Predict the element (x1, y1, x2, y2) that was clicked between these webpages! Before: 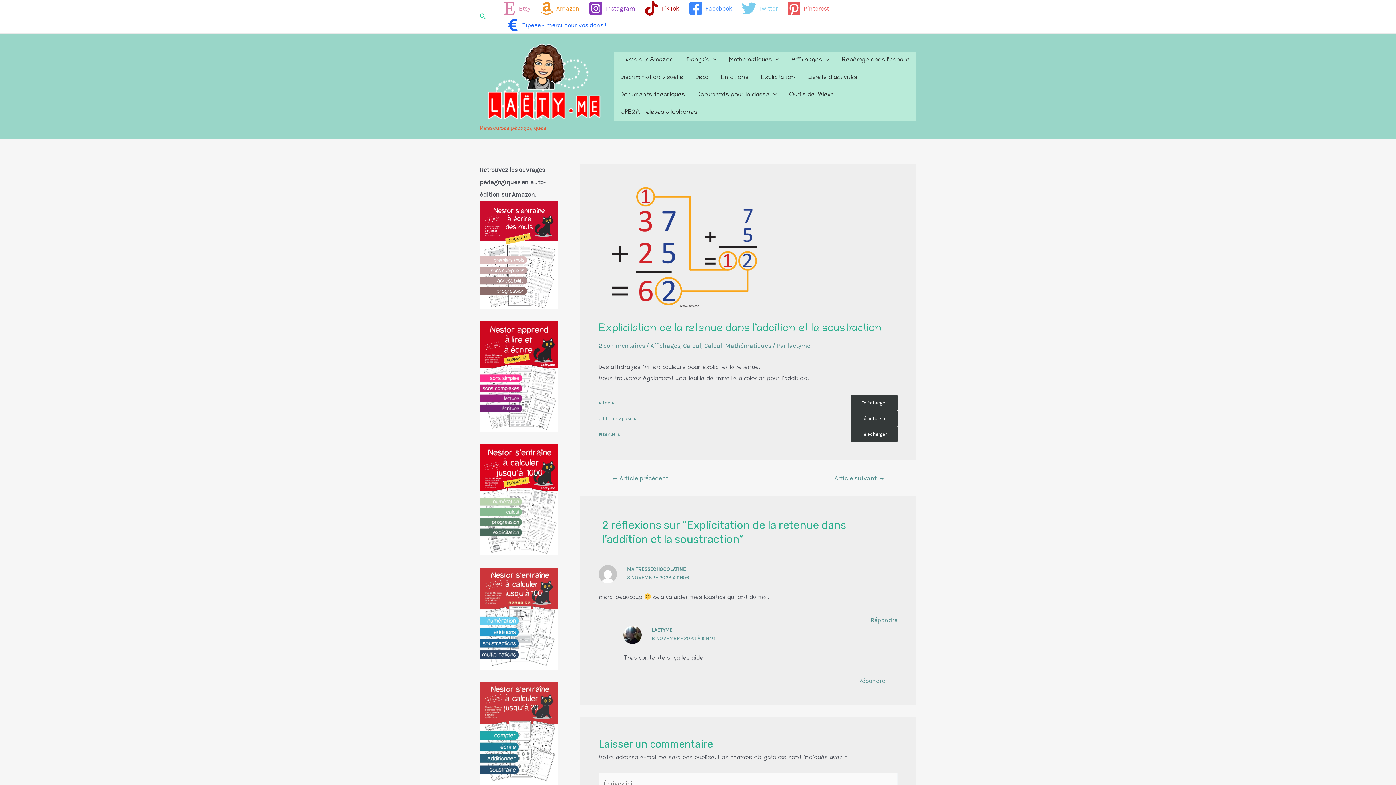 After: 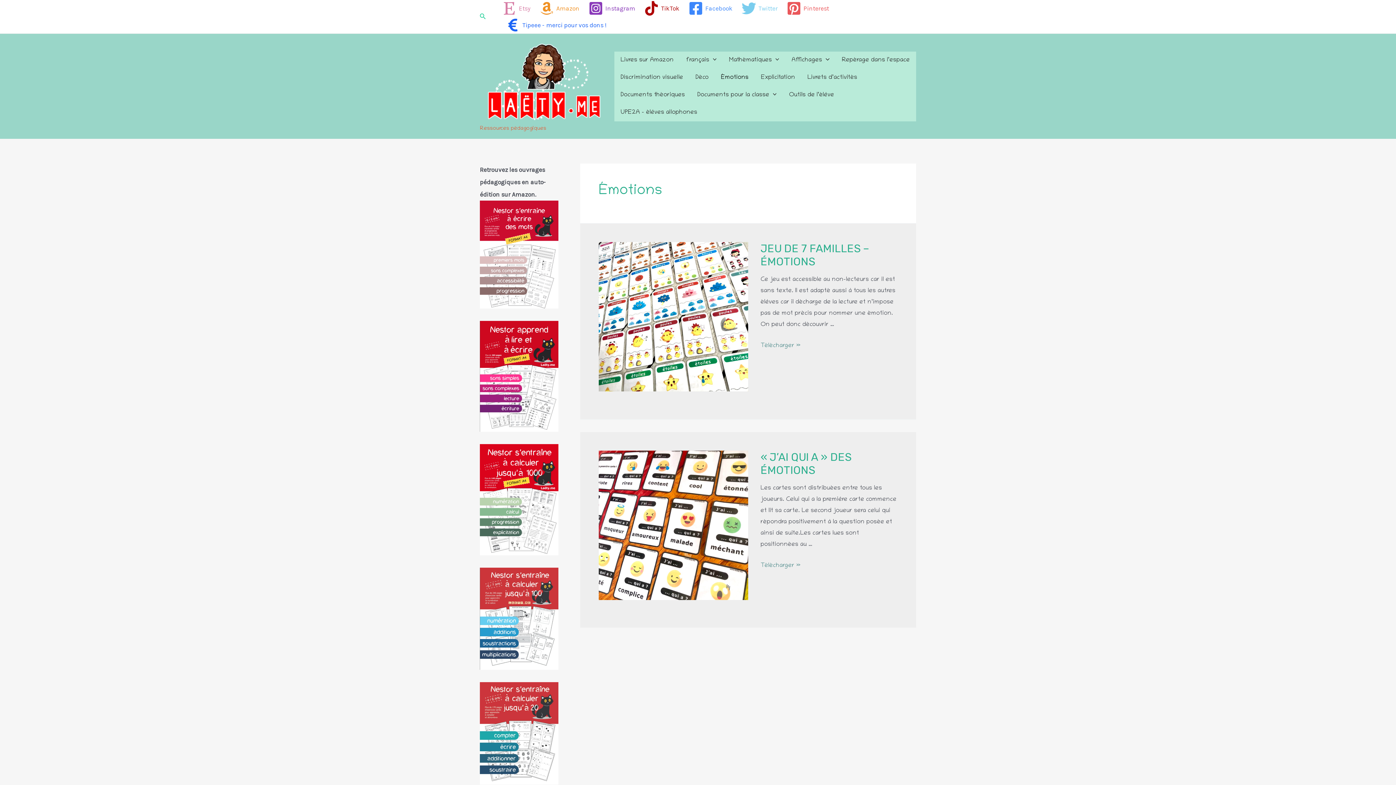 Action: label: Émotions bbox: (714, 68, 754, 86)